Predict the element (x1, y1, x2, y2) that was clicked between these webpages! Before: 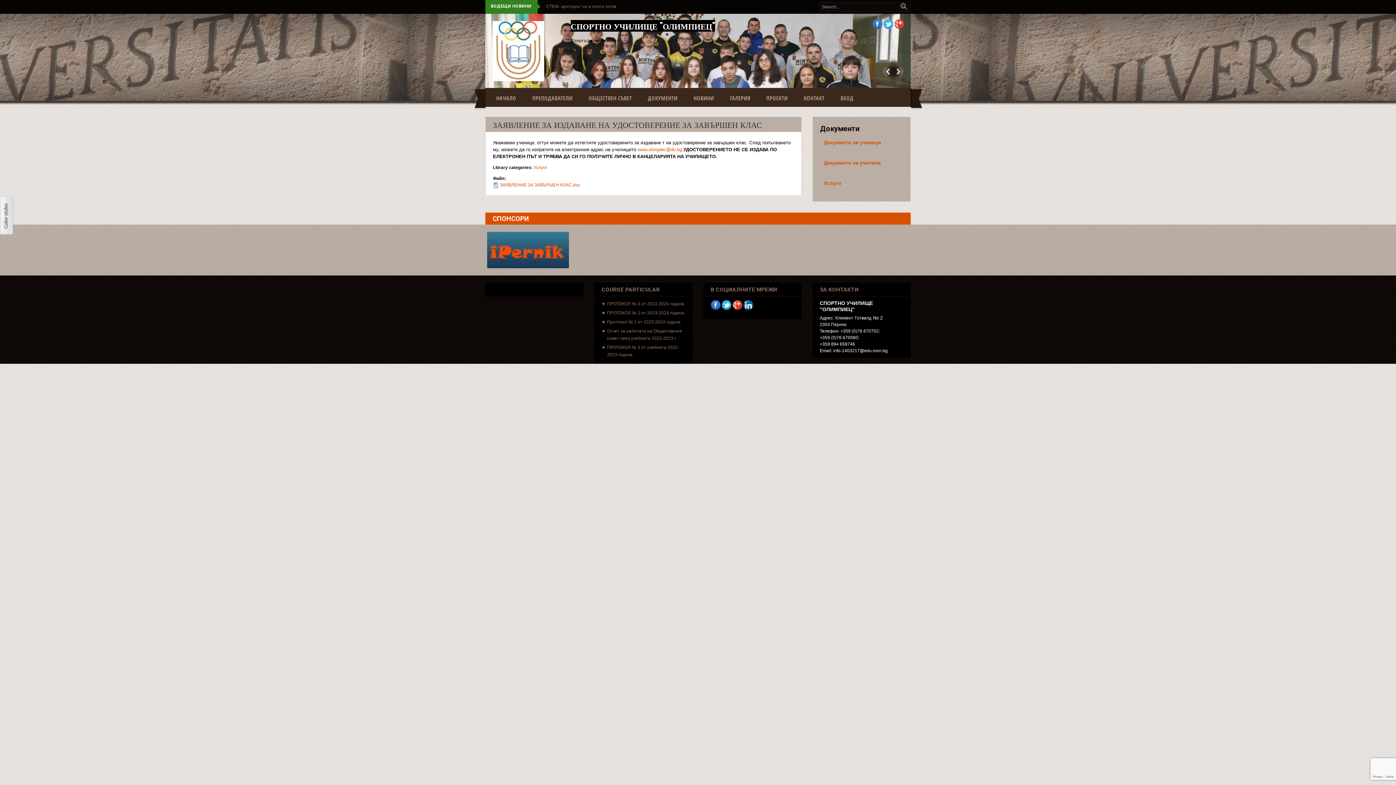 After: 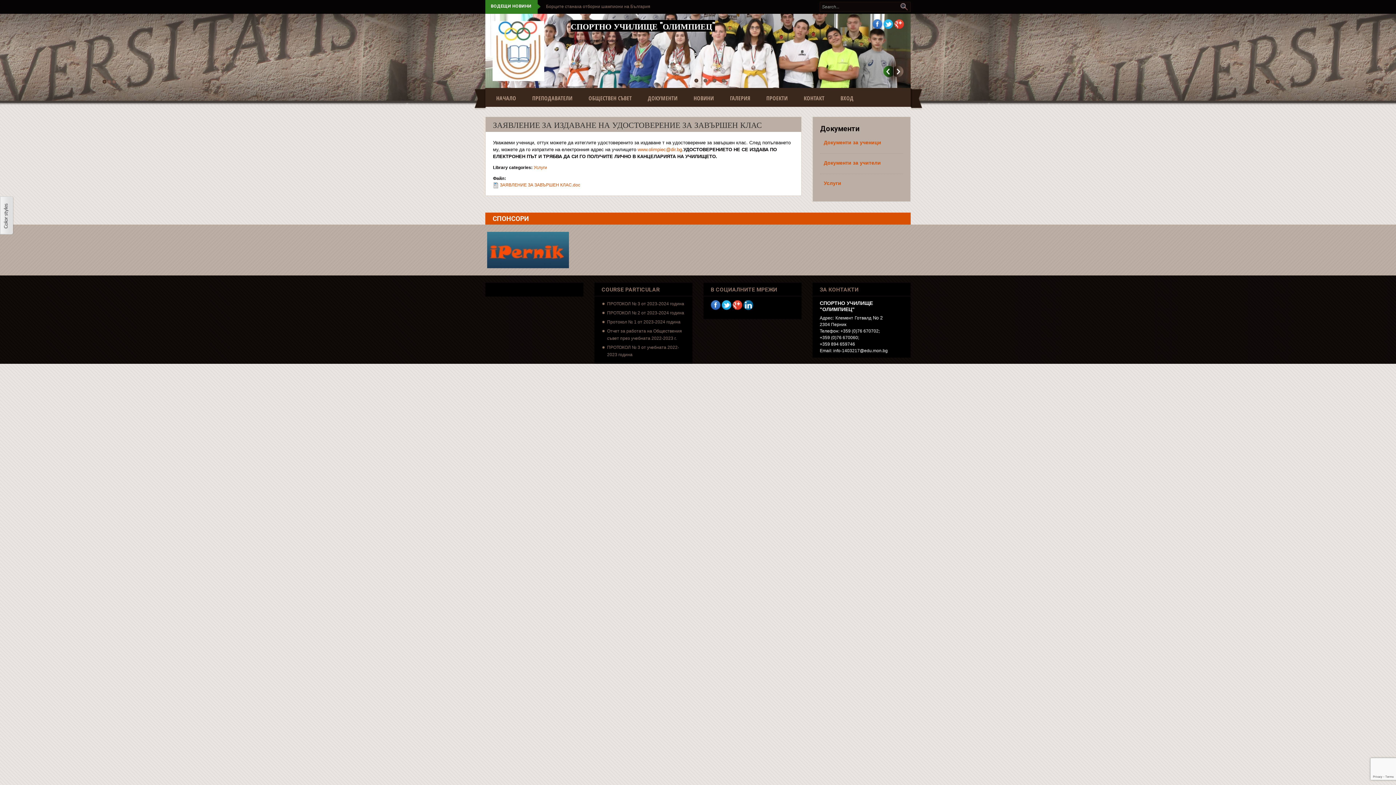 Action: bbox: (883, 65, 893, 77) label: Предишно